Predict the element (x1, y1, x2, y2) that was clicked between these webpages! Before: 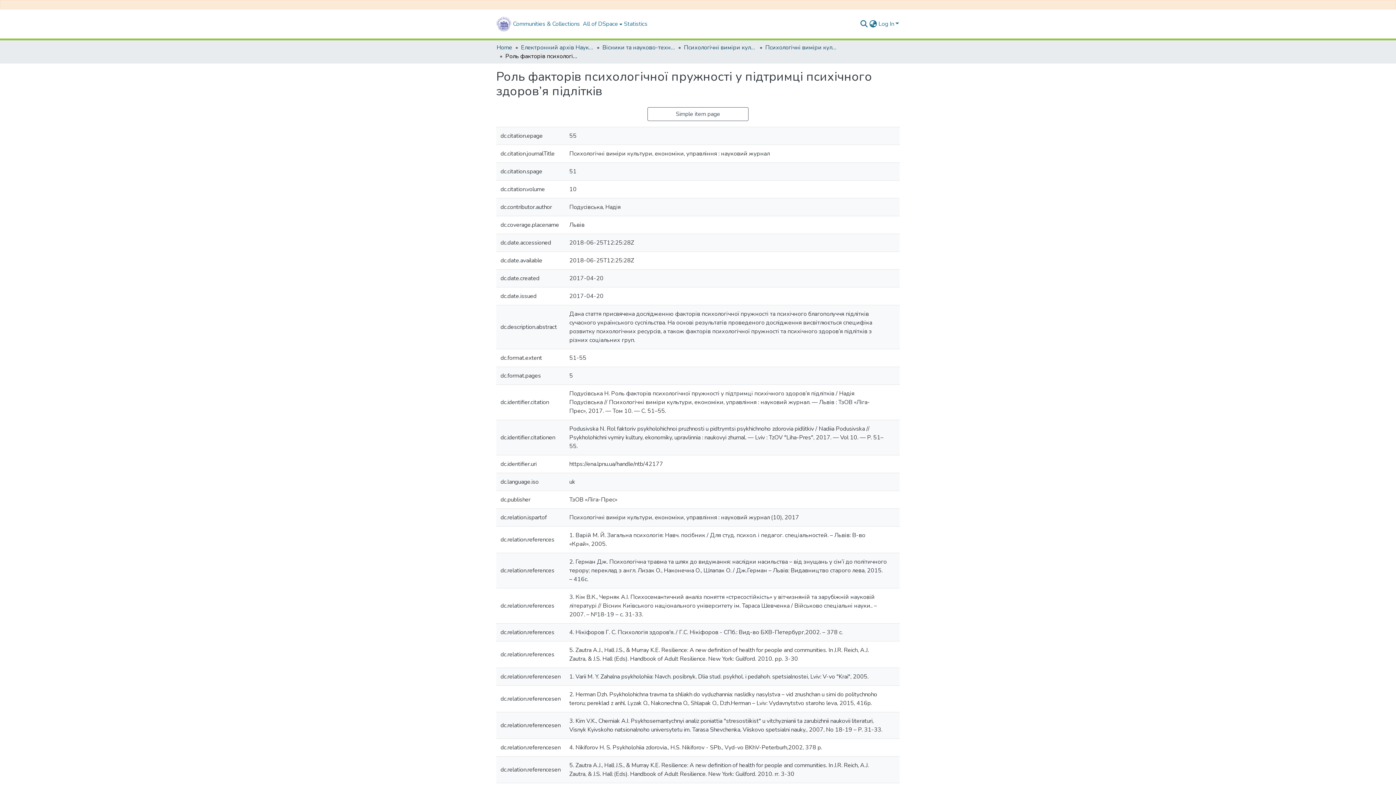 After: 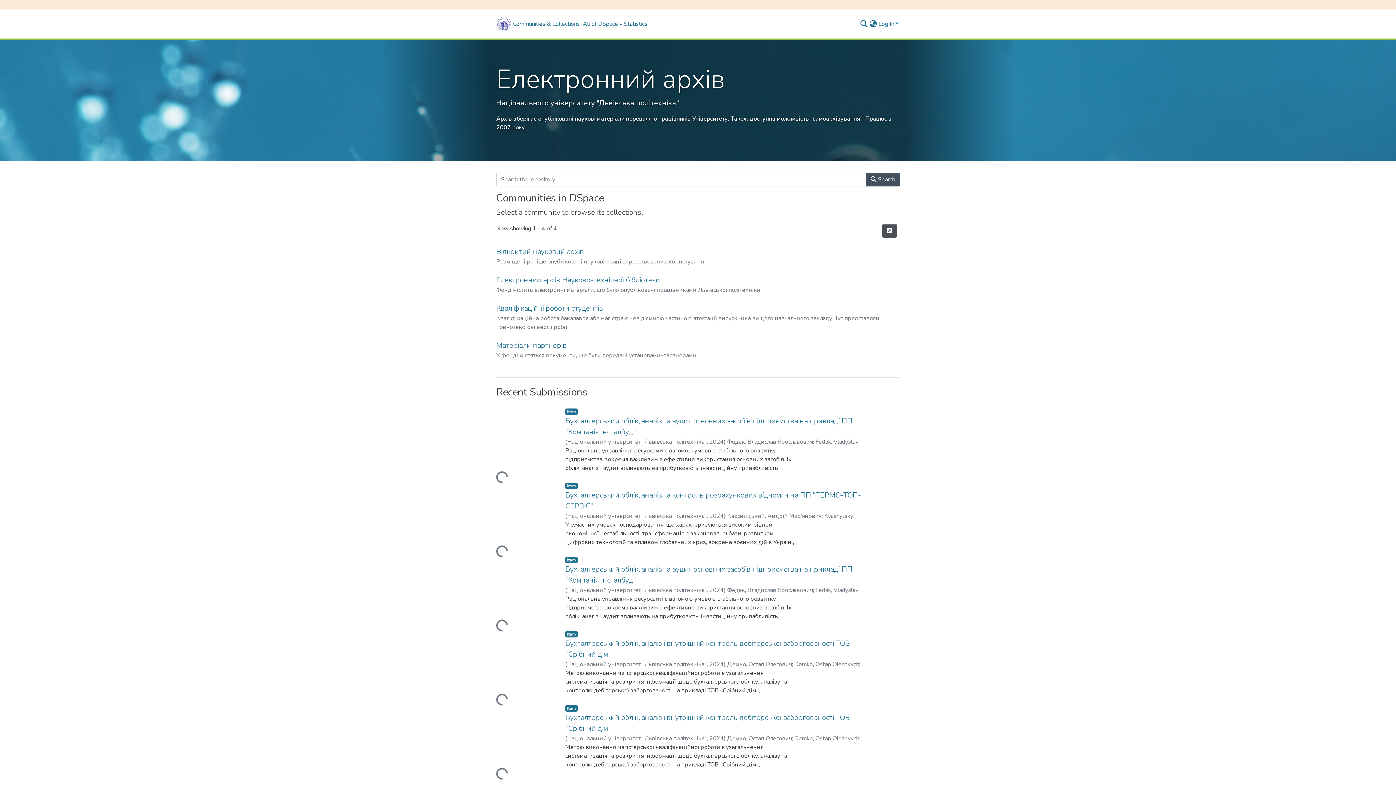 Action: bbox: (496, 16, 511, 31) label: Home